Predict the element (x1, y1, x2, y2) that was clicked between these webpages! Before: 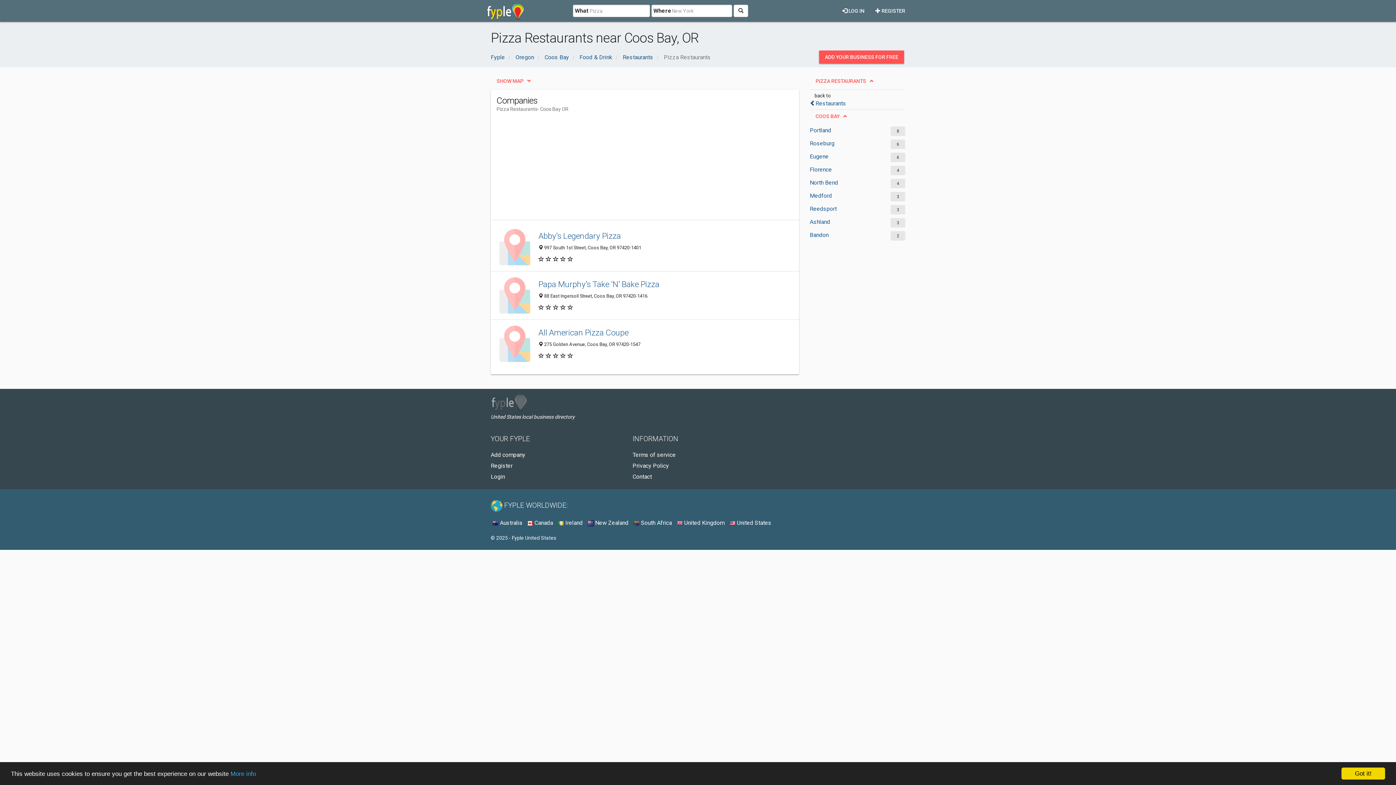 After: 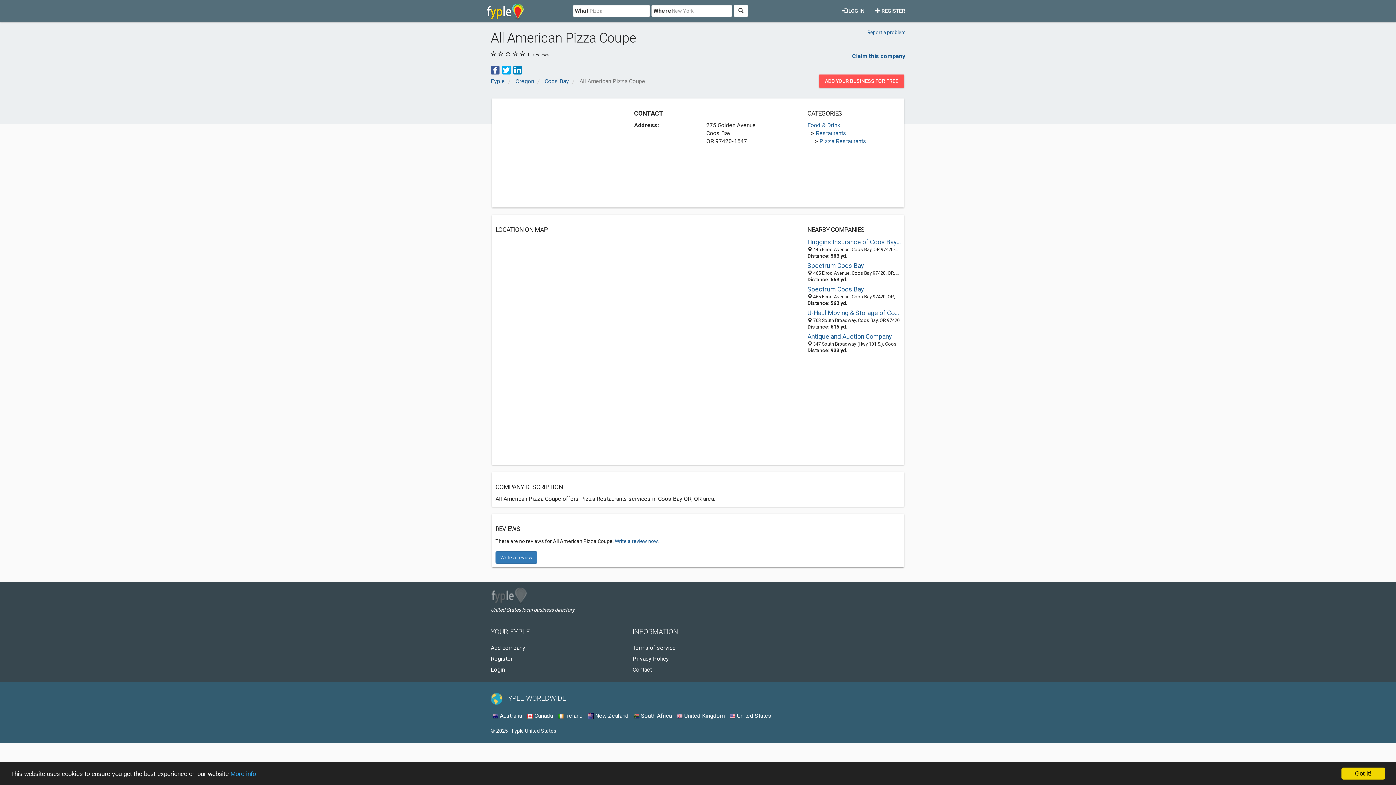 Action: bbox: (496, 325, 533, 362)